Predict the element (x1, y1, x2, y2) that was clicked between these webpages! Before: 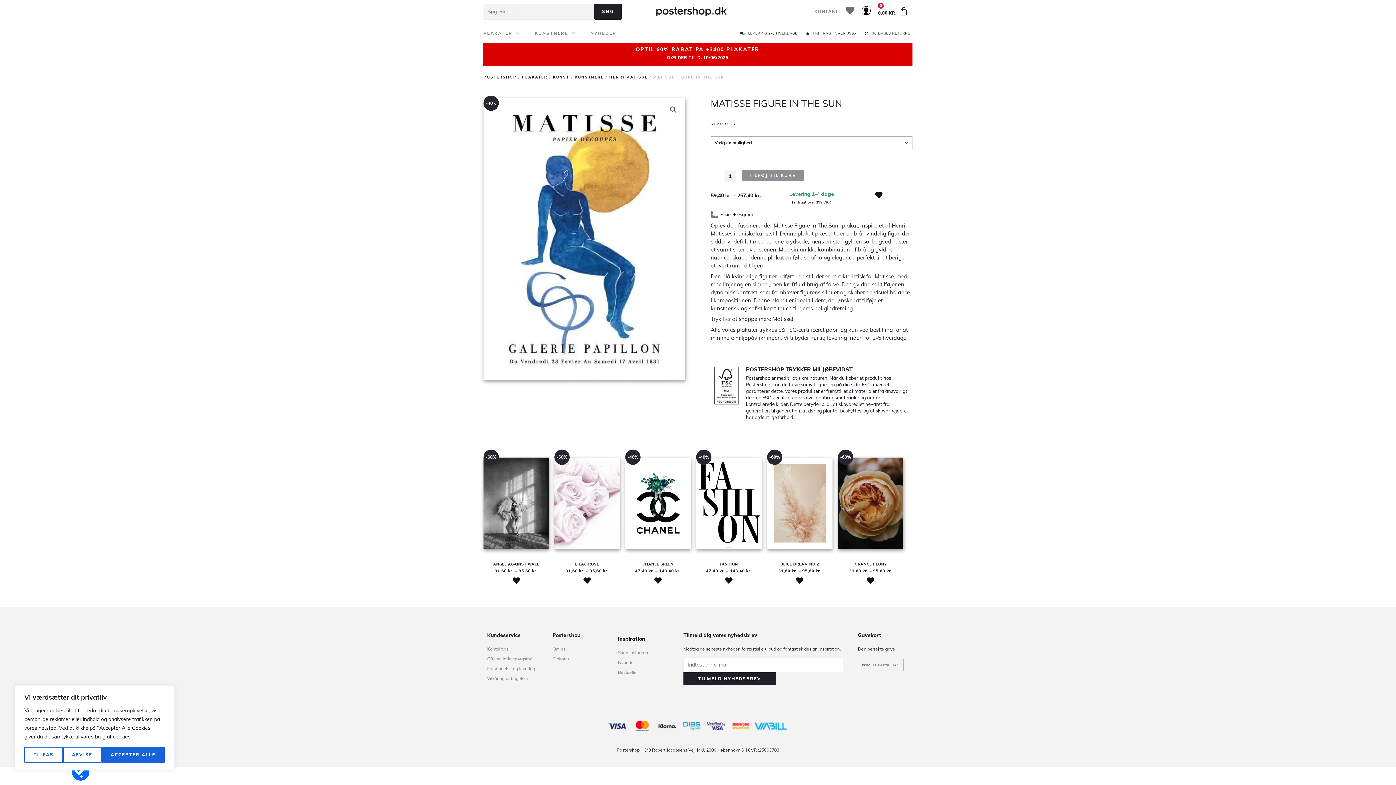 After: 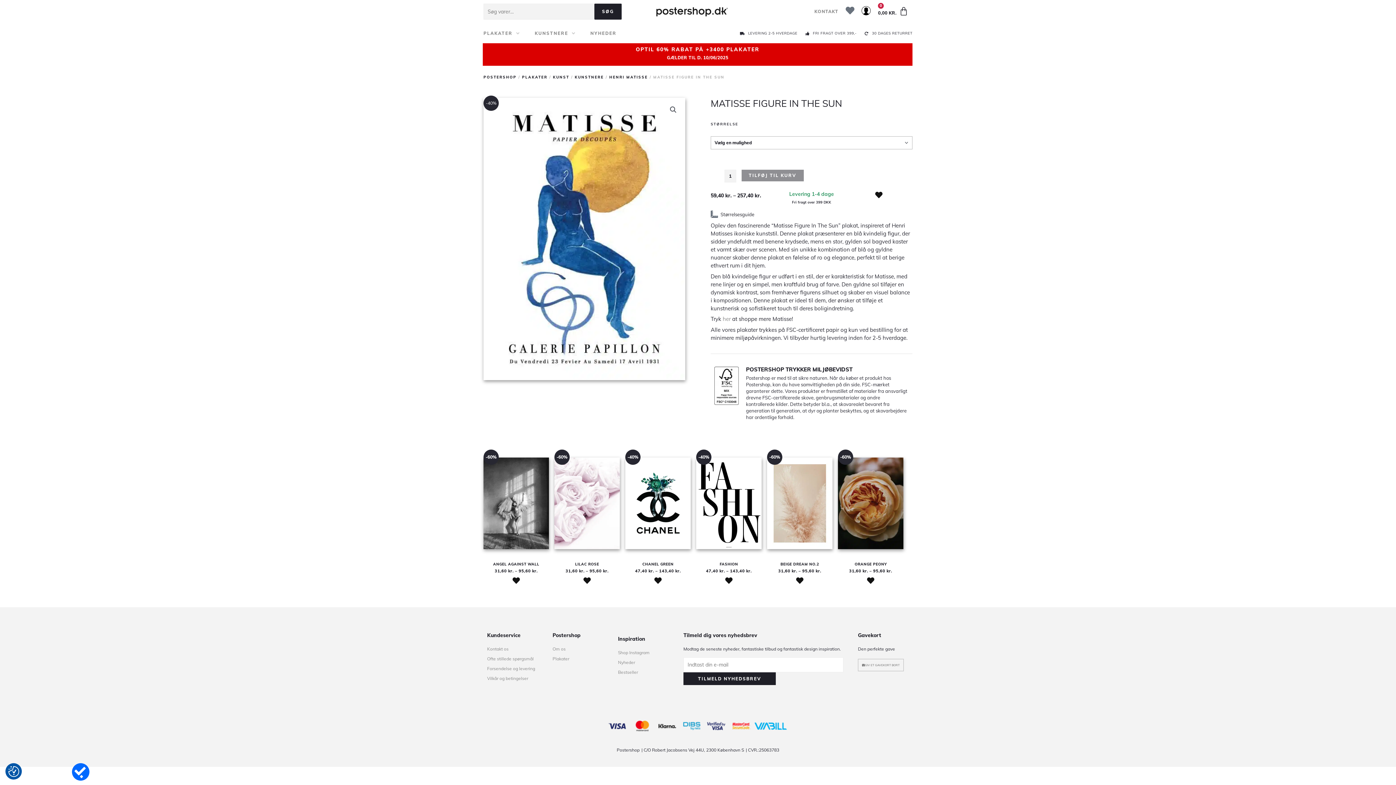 Action: label: Afvise bbox: (62, 747, 101, 763)